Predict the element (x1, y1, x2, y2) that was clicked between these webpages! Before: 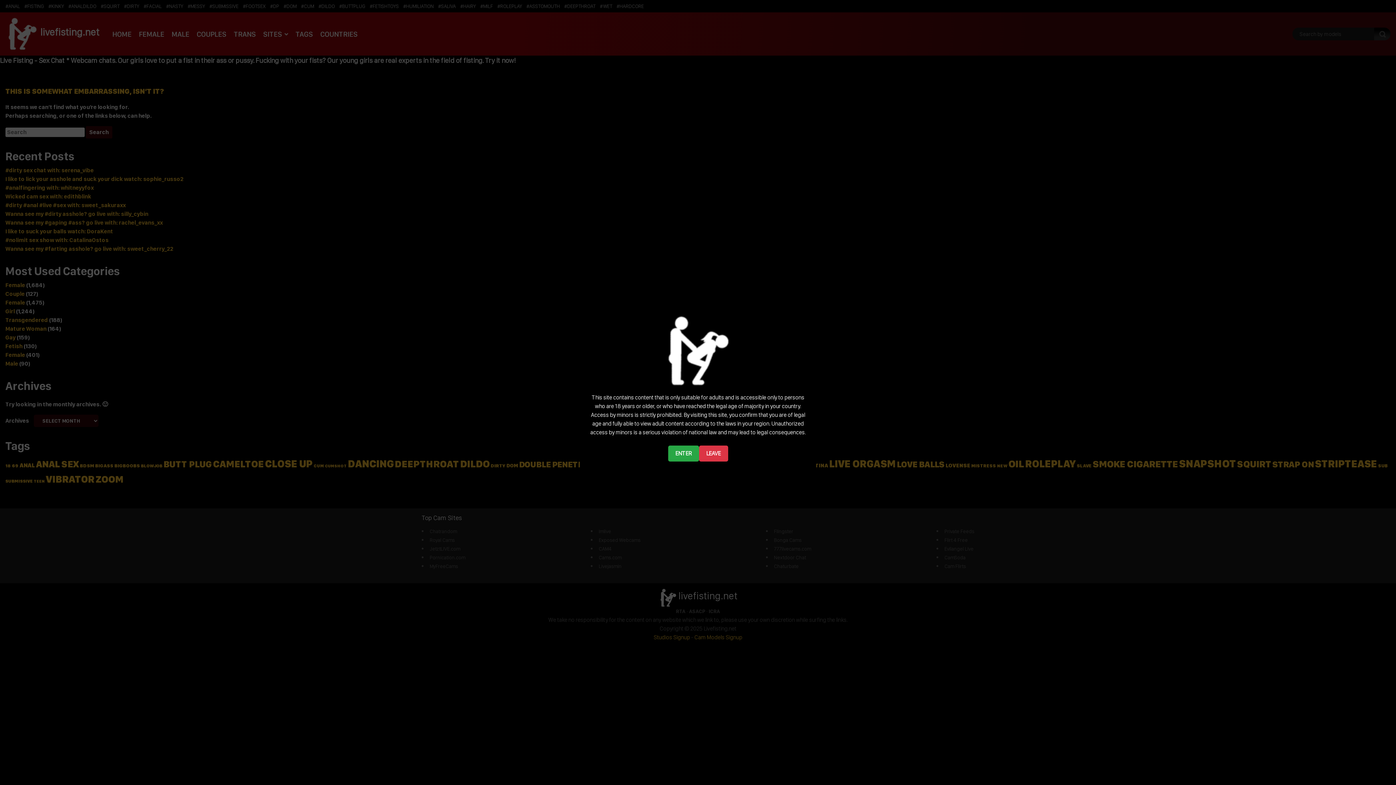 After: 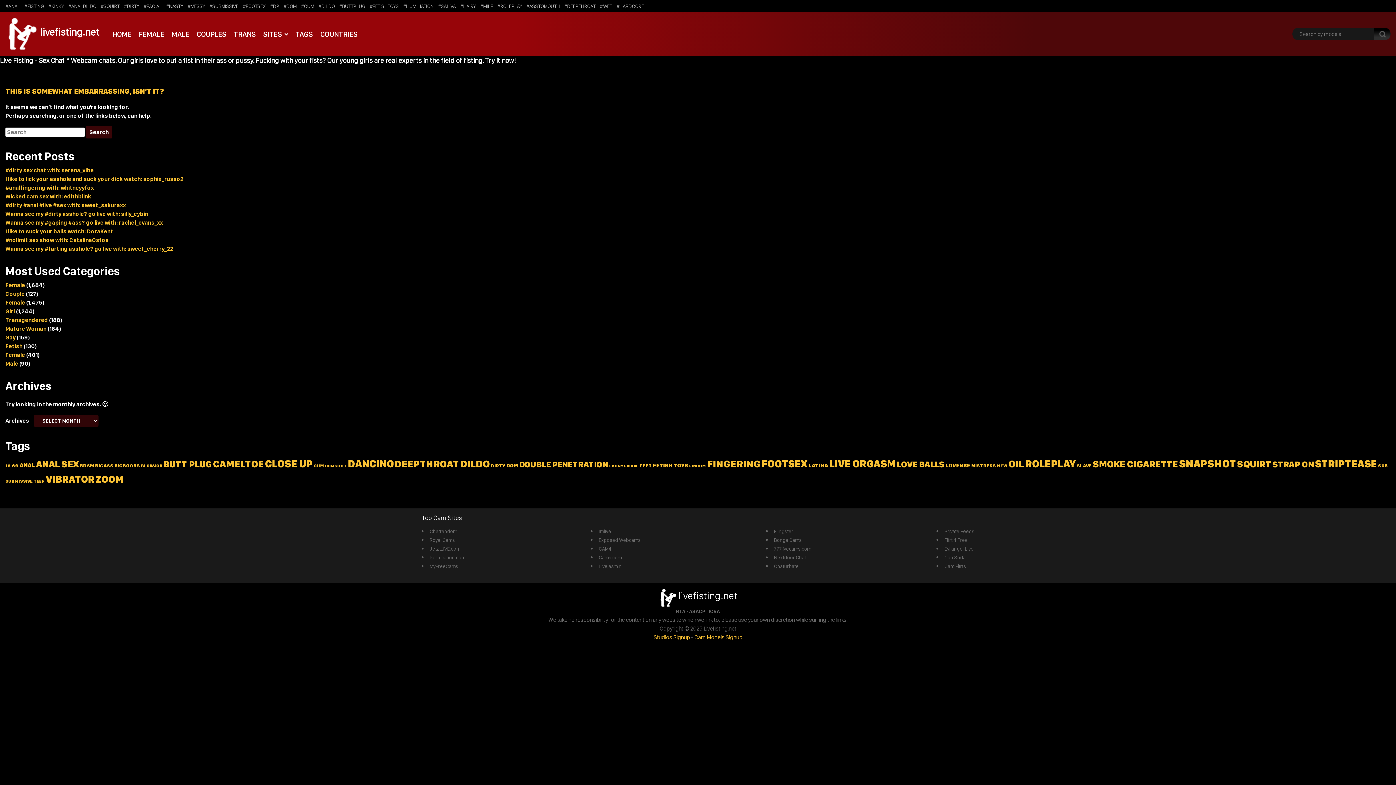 Action: label: ENTER bbox: (668, 445, 699, 461)